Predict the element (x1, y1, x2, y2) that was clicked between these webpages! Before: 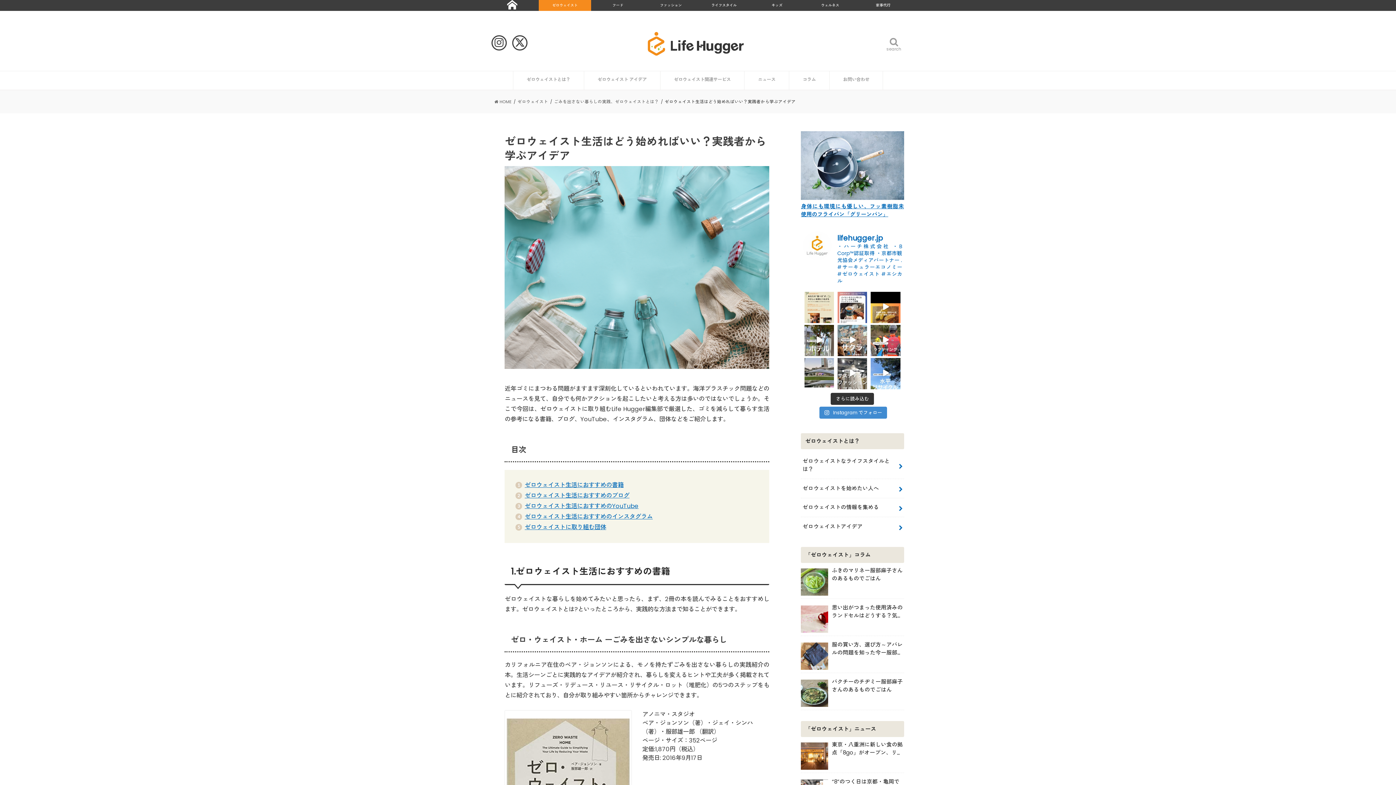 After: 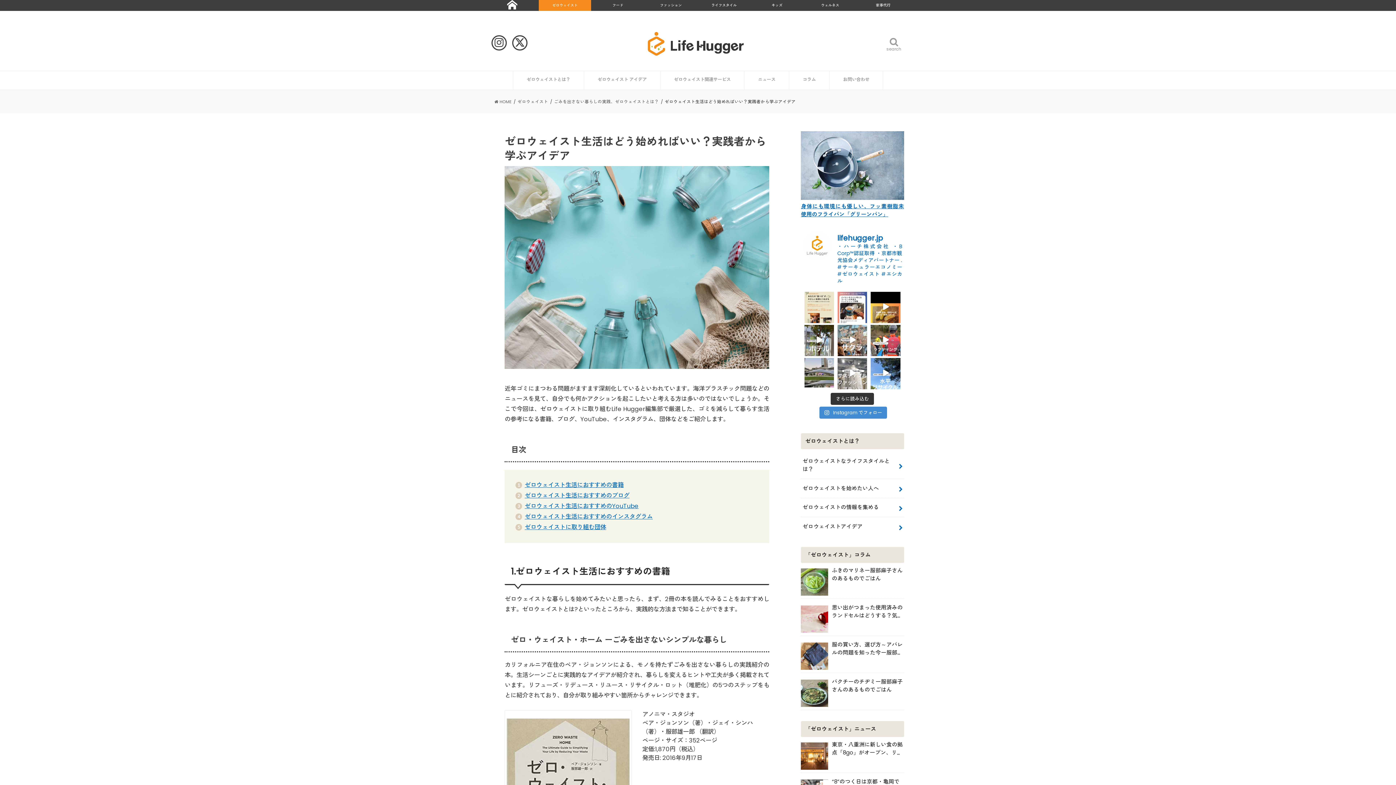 Action: bbox: (837, 358, 867, 387) label: サステナブルファッションブランドO0